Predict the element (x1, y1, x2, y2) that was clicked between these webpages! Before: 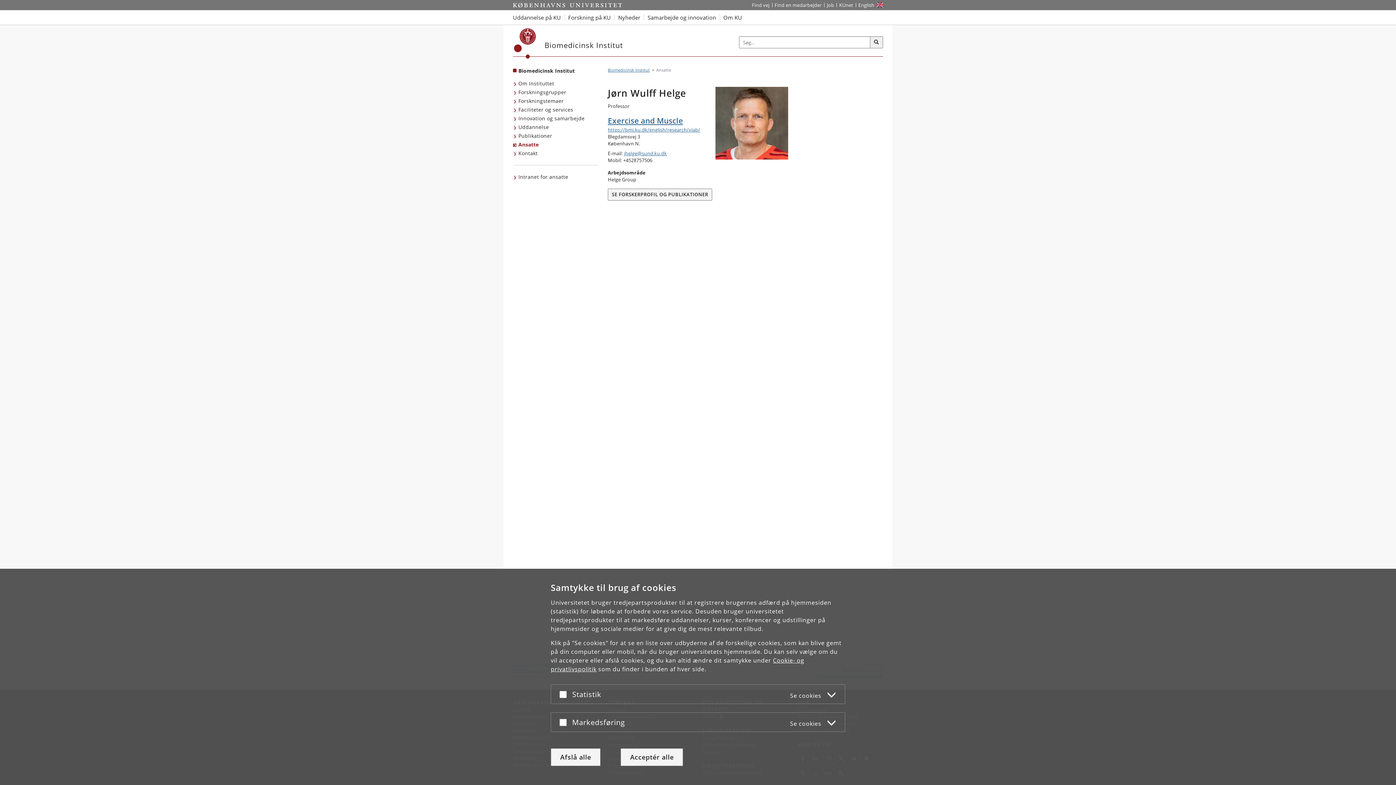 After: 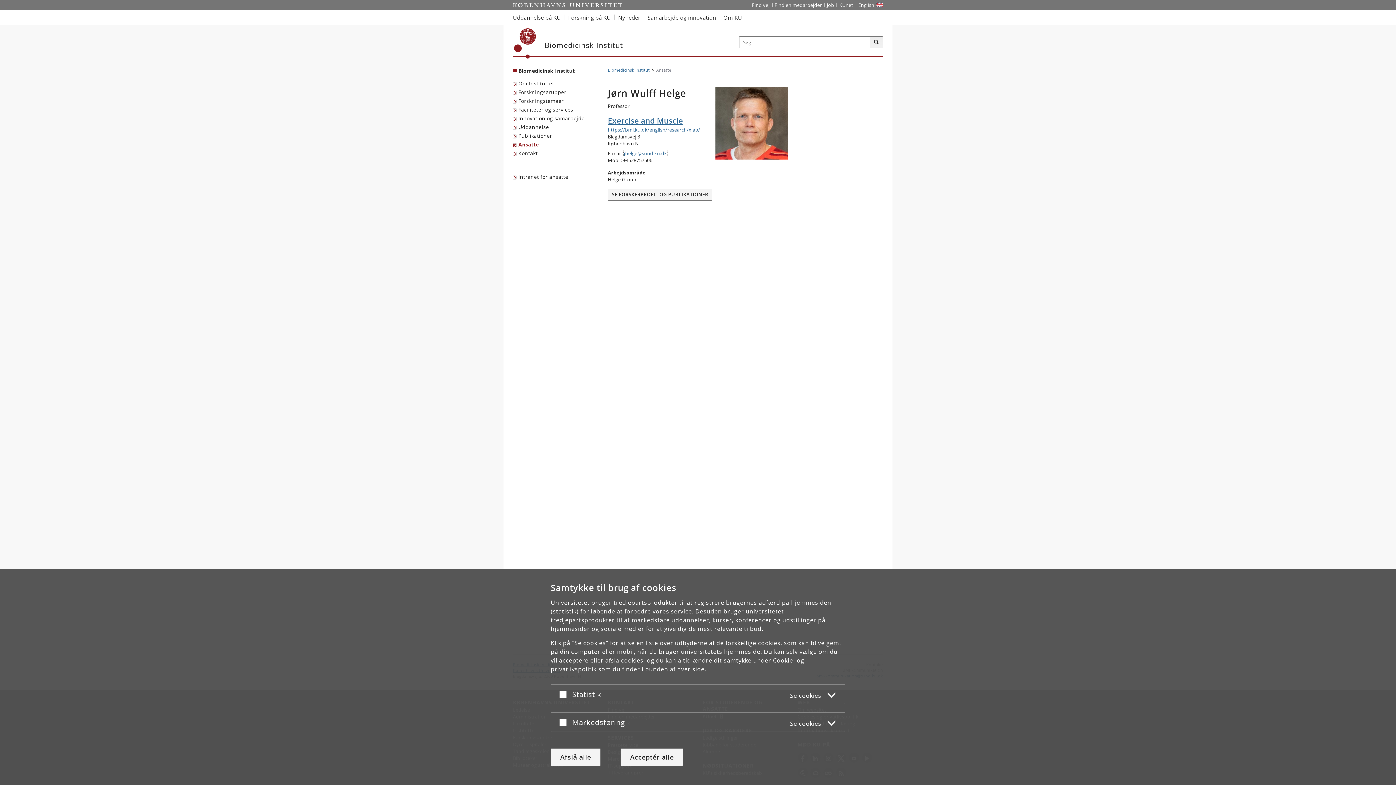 Action: bbox: (624, 150, 667, 156) label: jhelge@sund.ku.dk